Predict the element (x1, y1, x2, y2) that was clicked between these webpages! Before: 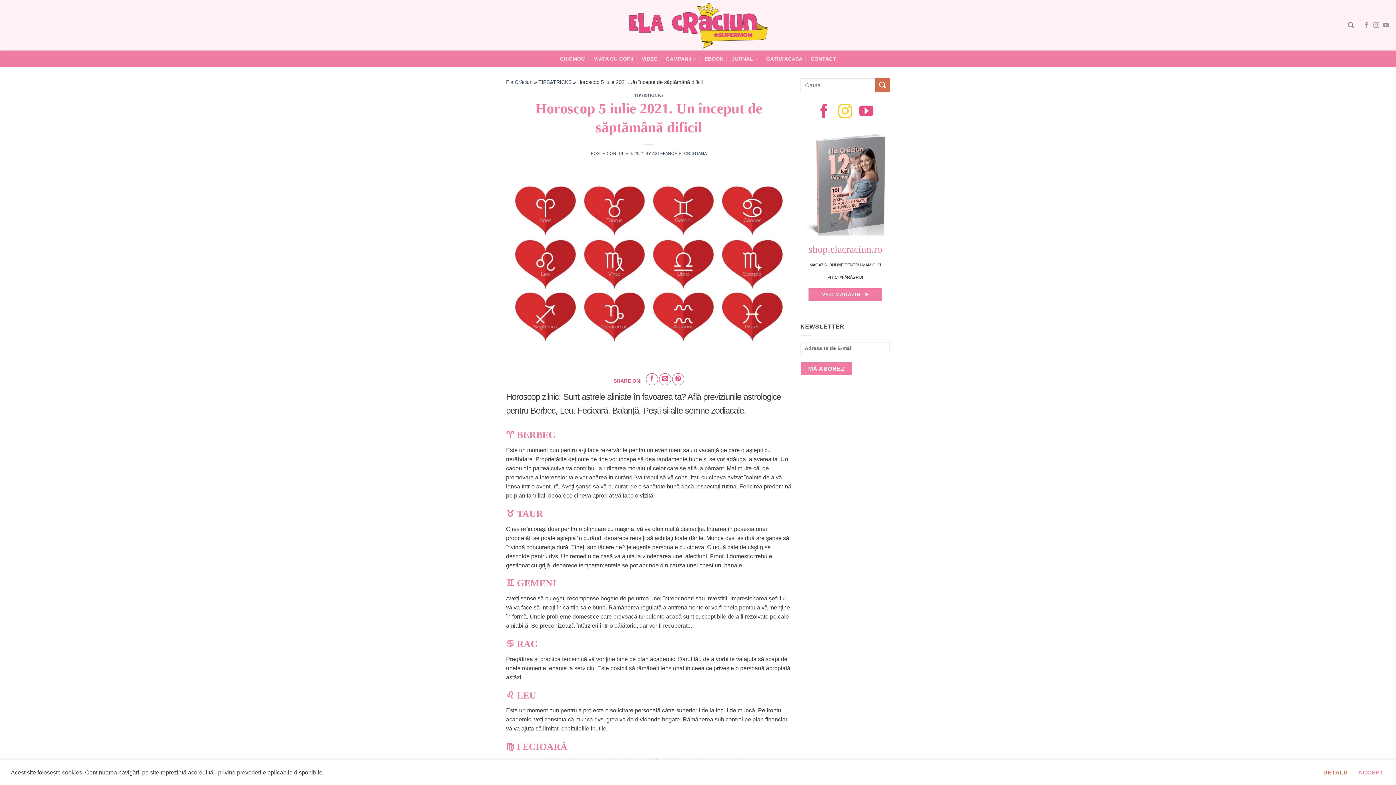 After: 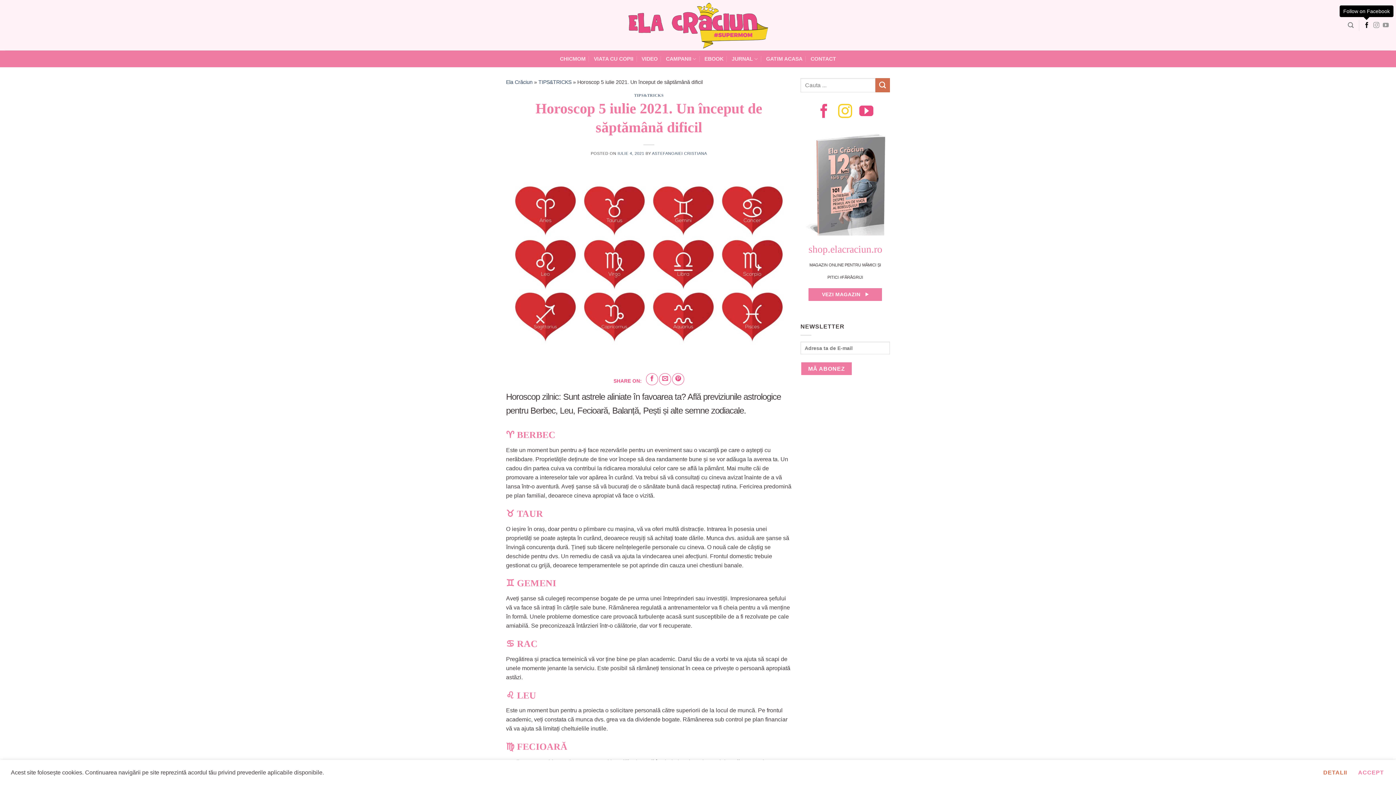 Action: label: Follow on Facebook bbox: (1364, 22, 1370, 28)